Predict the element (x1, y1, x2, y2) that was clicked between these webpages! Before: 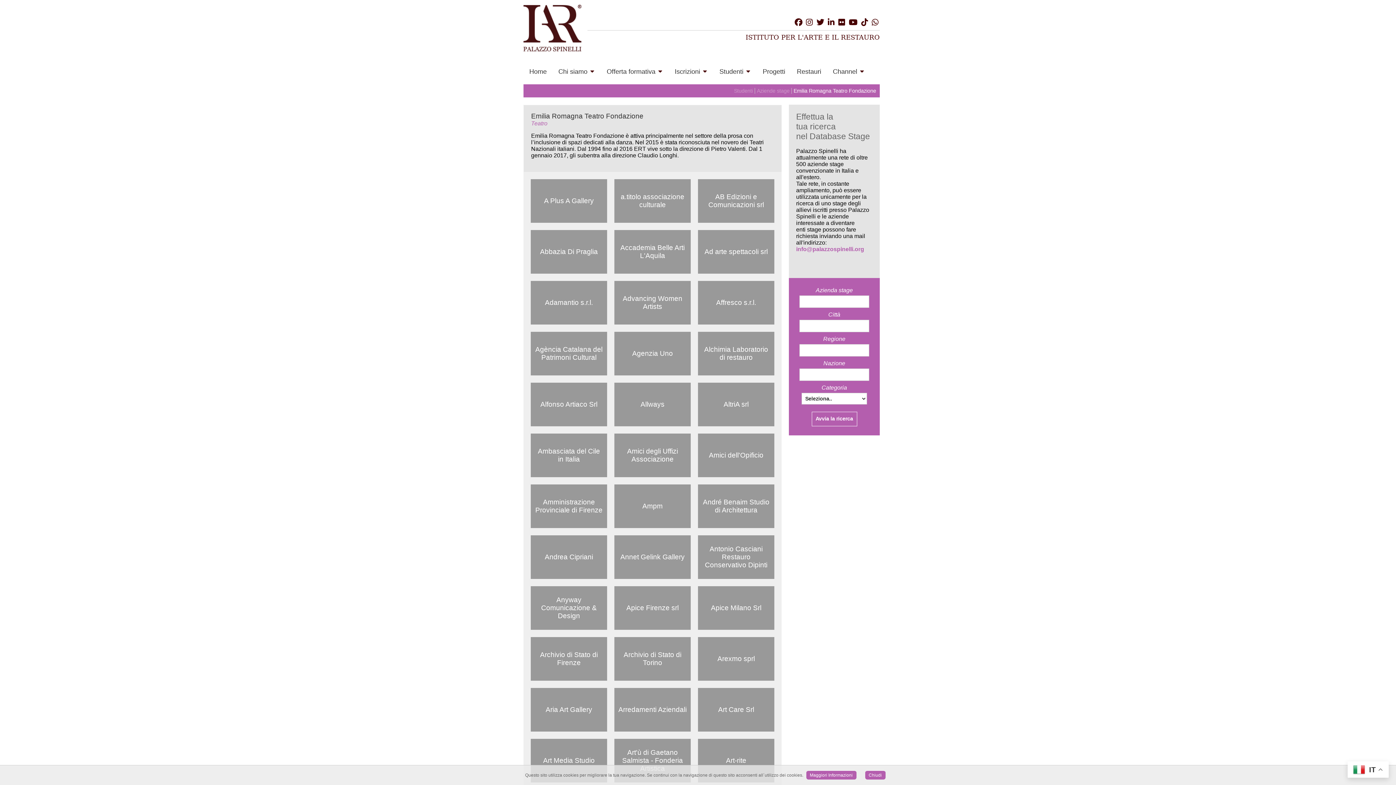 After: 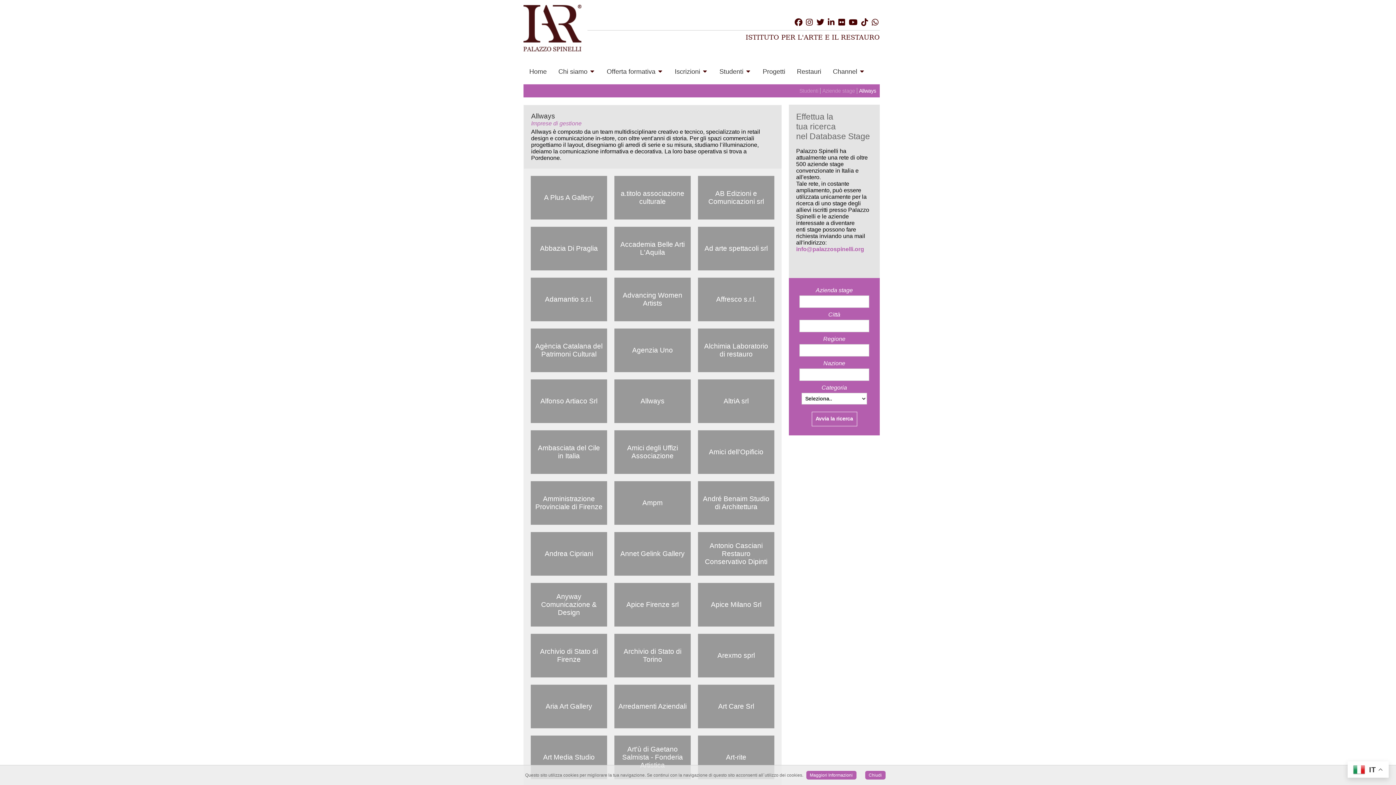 Action: label: Allways bbox: (640, 400, 664, 408)